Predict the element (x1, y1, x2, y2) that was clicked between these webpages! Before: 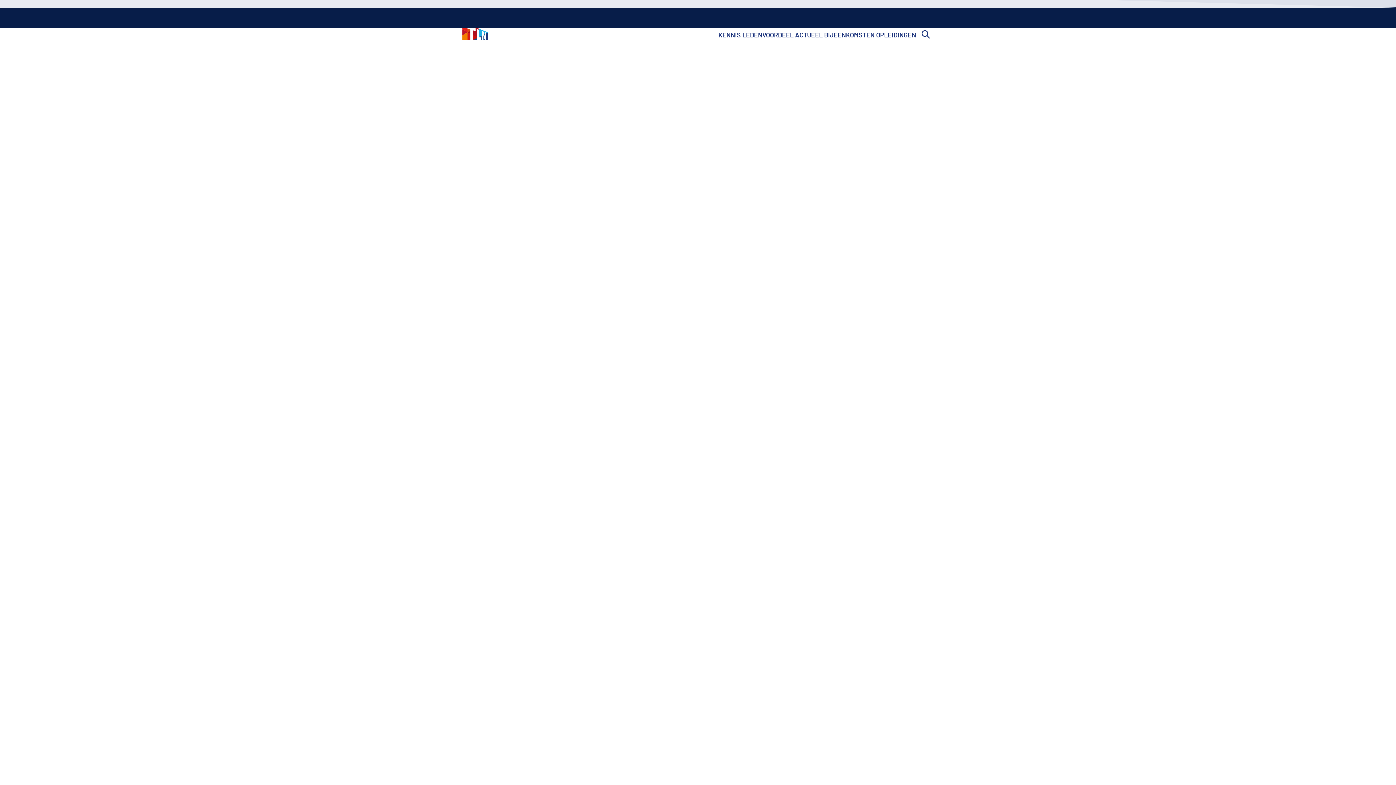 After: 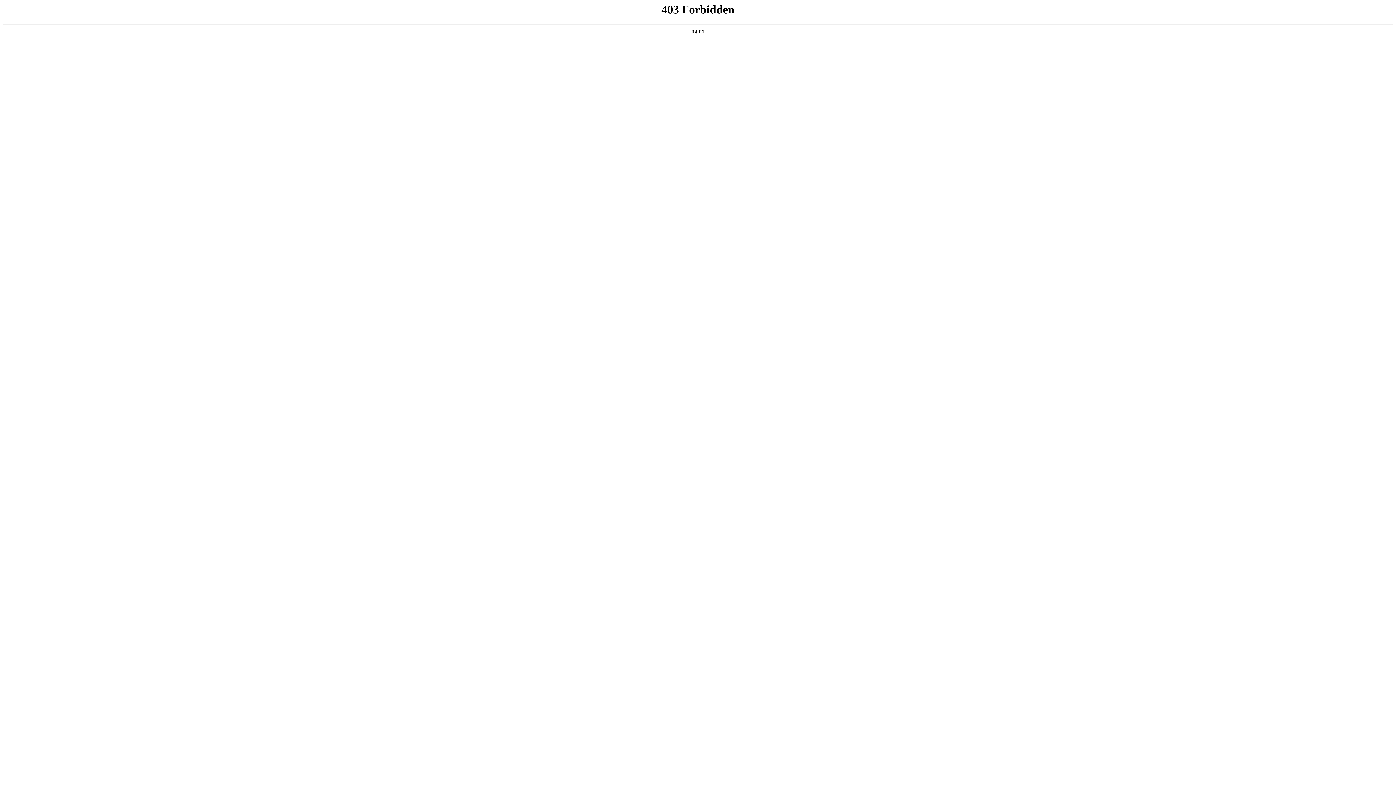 Action: bbox: (876, 30, 916, 40) label: OPLEIDINGEN